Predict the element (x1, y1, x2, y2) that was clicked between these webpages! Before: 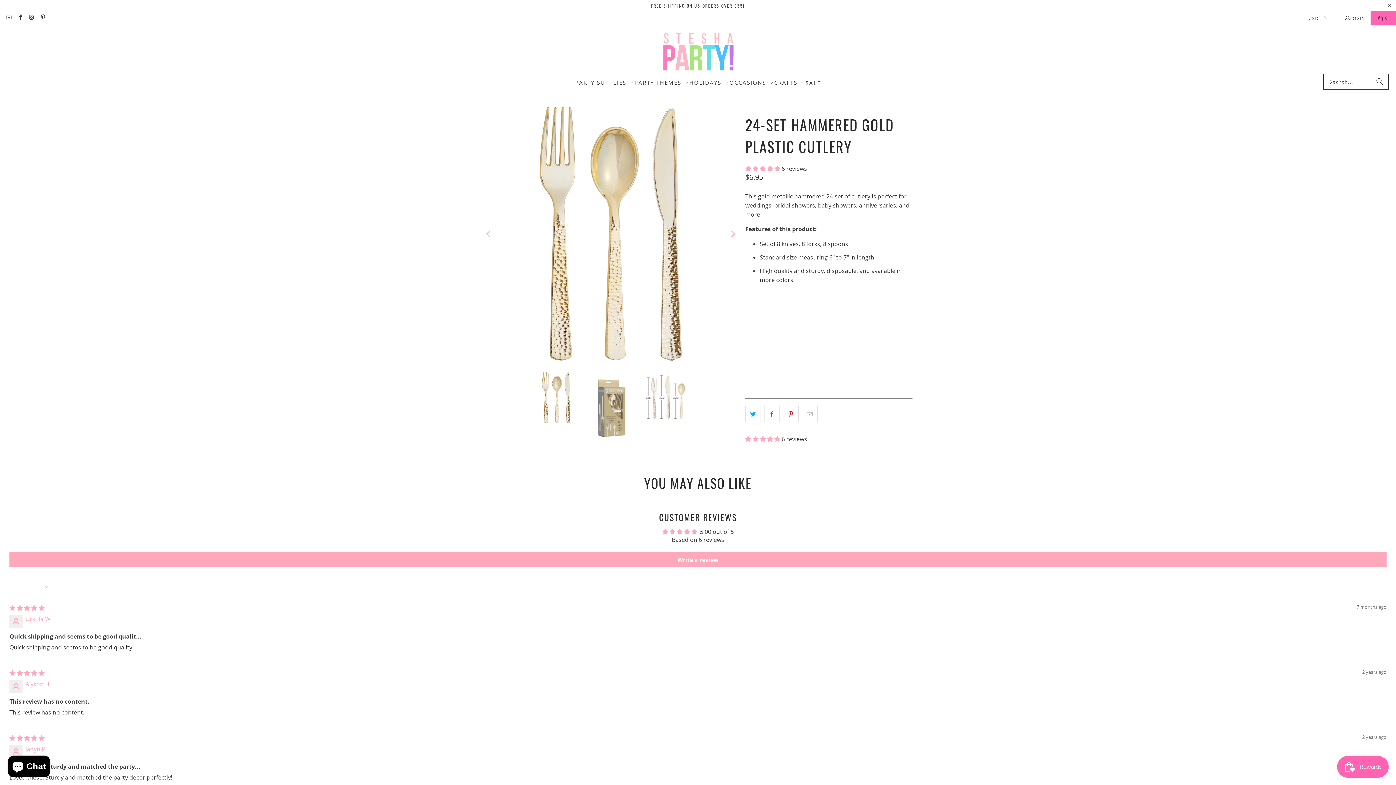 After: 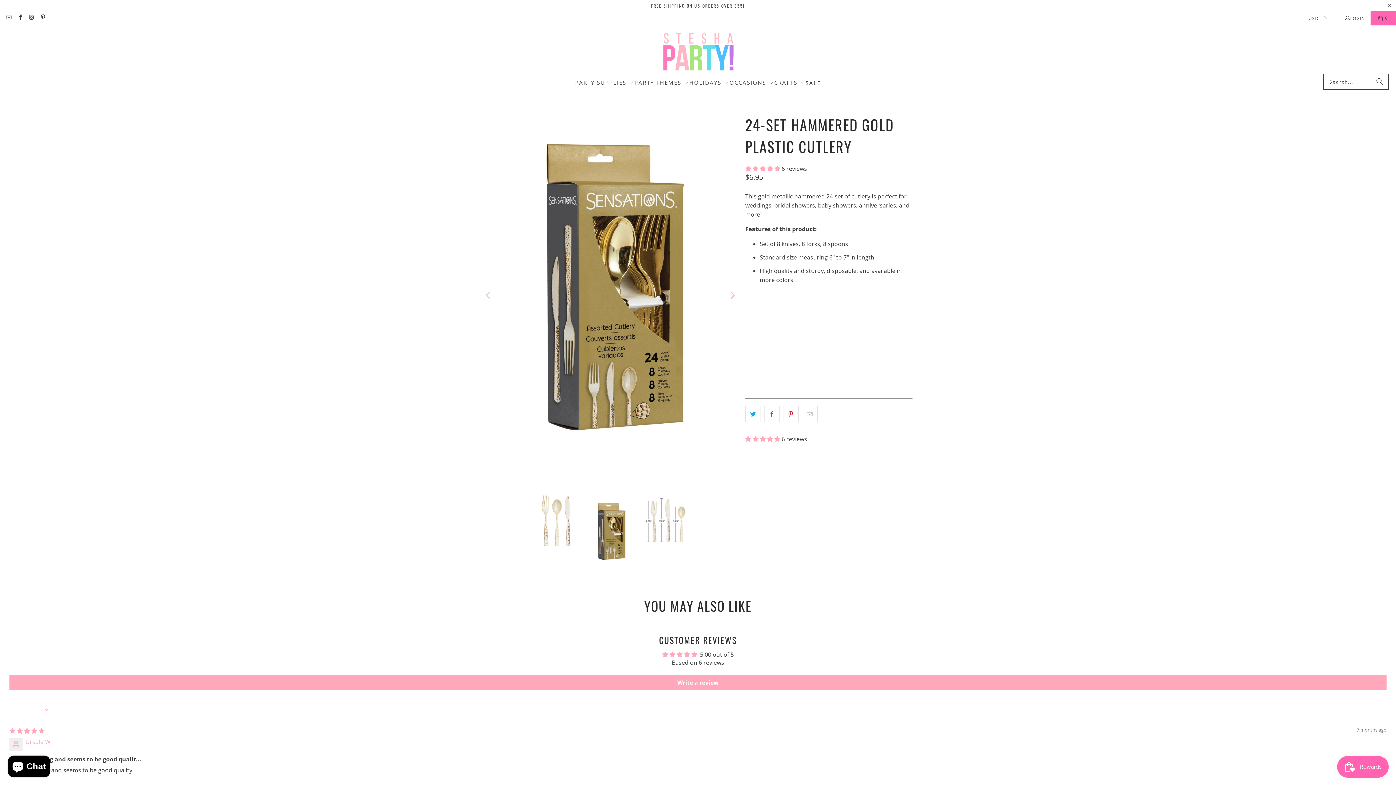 Action: label: Next bbox: (726, 107, 738, 361)